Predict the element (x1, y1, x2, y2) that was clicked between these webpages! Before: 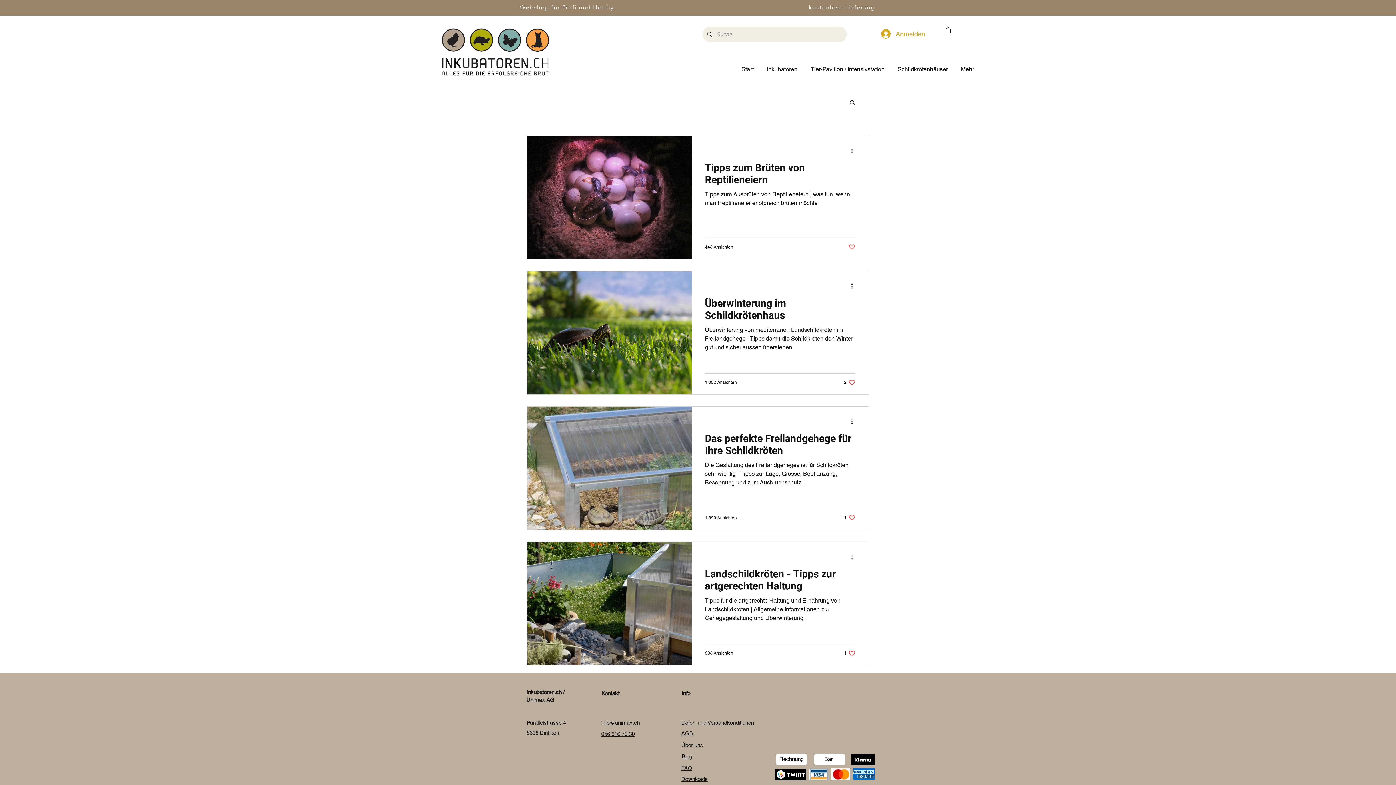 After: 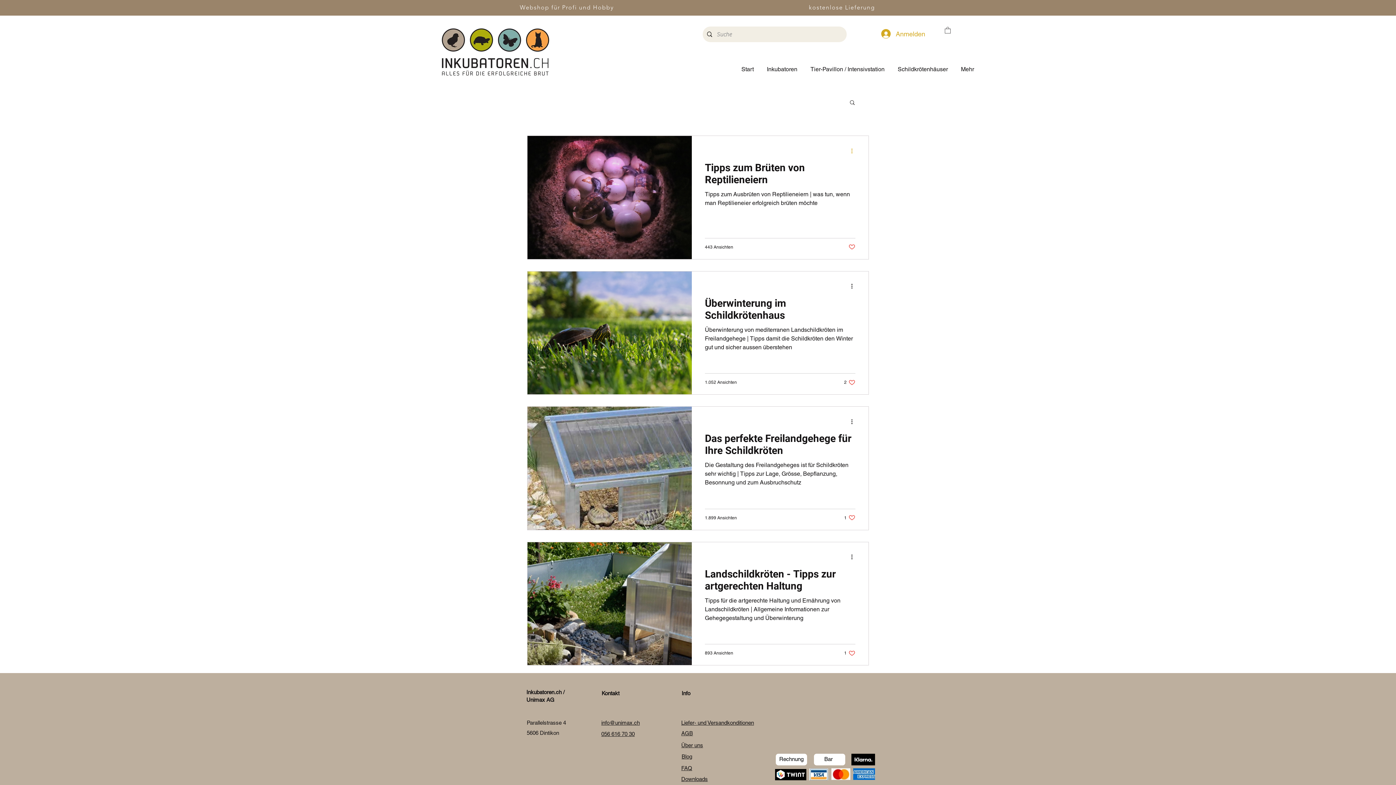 Action: bbox: (850, 146, 858, 155) label: Weitere Aktionen